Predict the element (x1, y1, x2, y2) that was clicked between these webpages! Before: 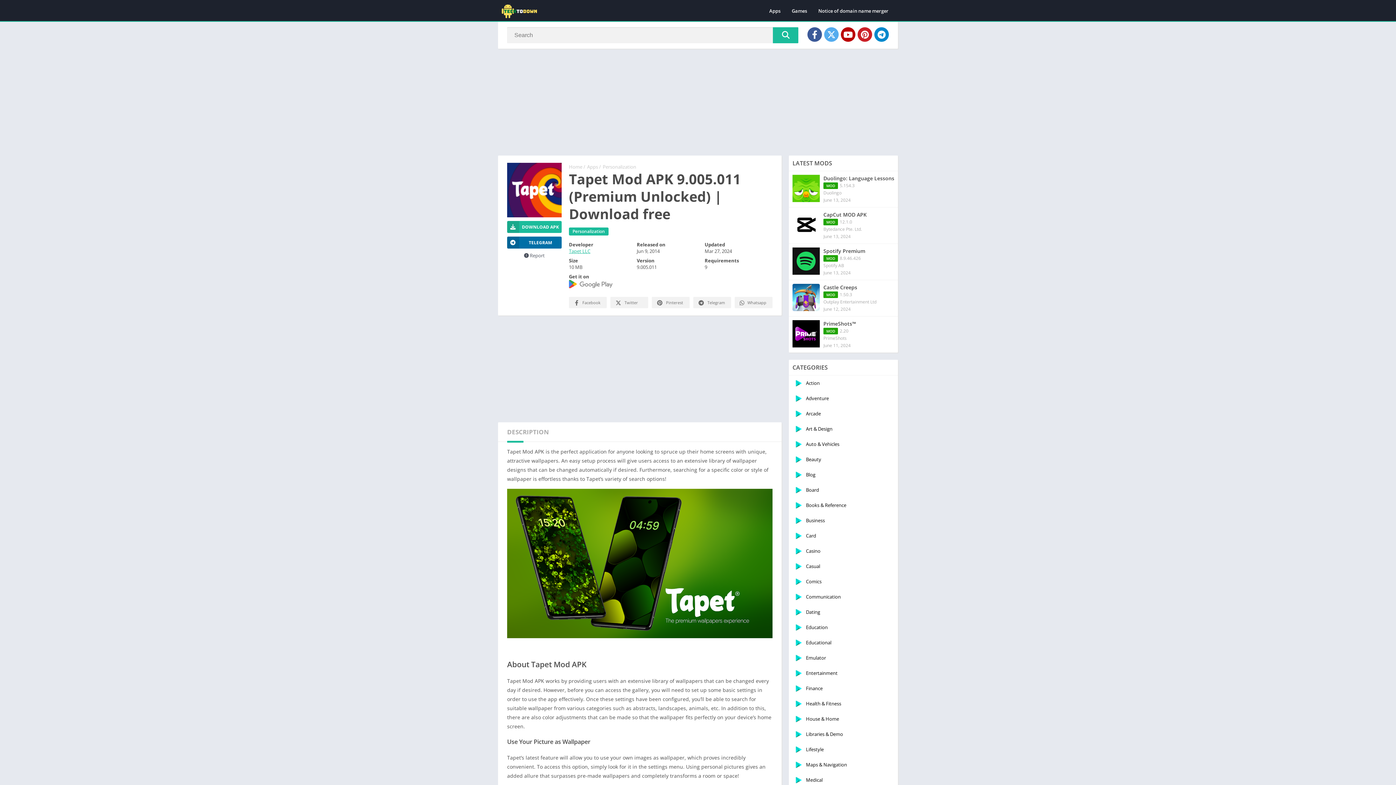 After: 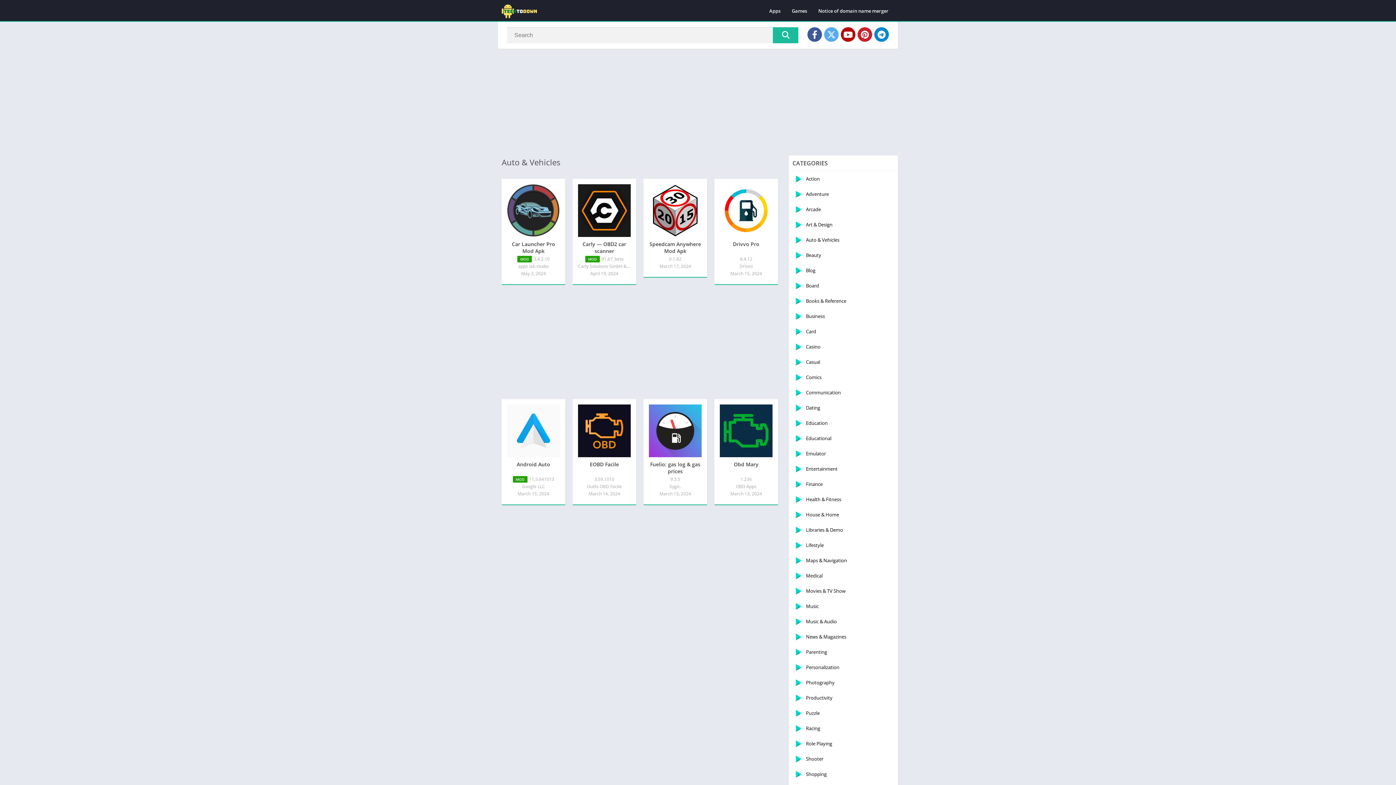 Action: bbox: (789, 436, 898, 452) label: Auto & Vehicles